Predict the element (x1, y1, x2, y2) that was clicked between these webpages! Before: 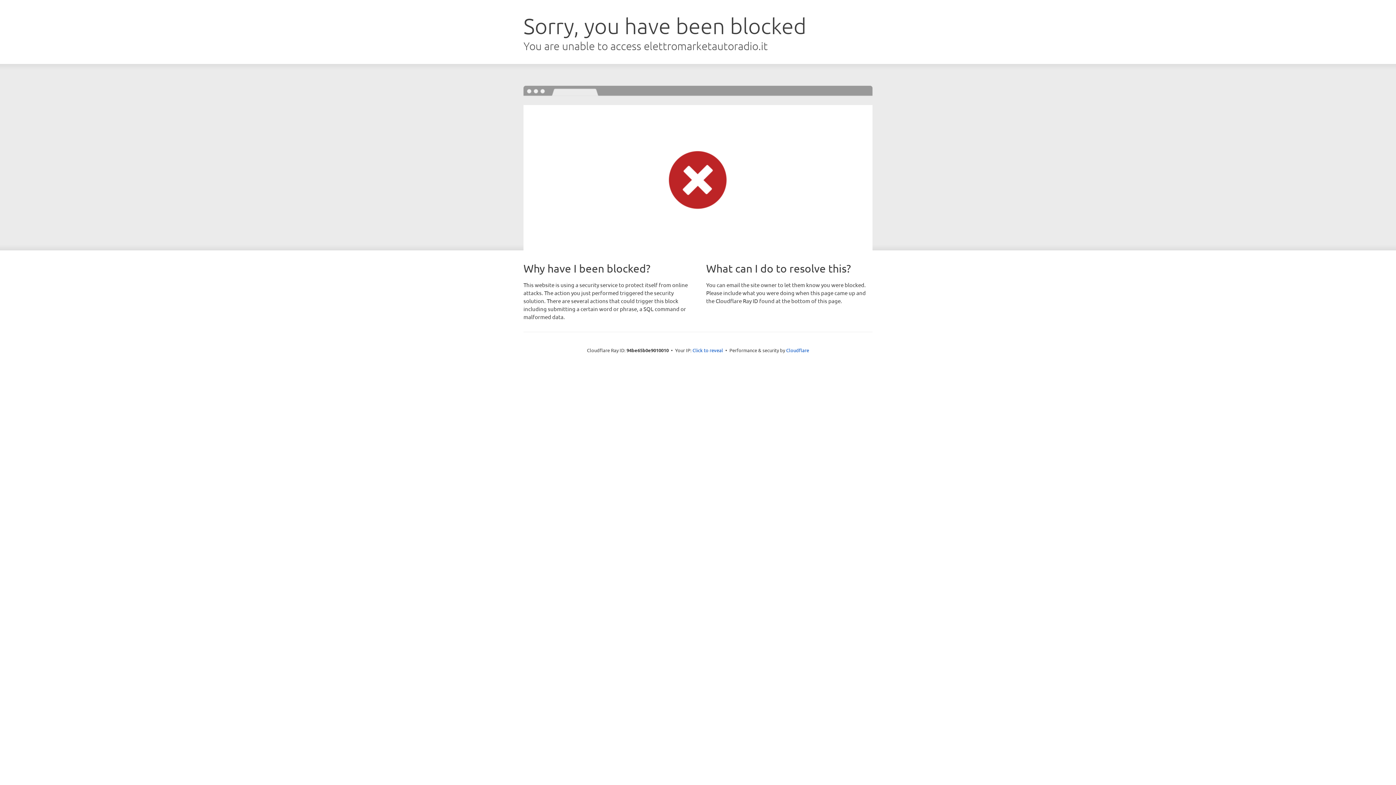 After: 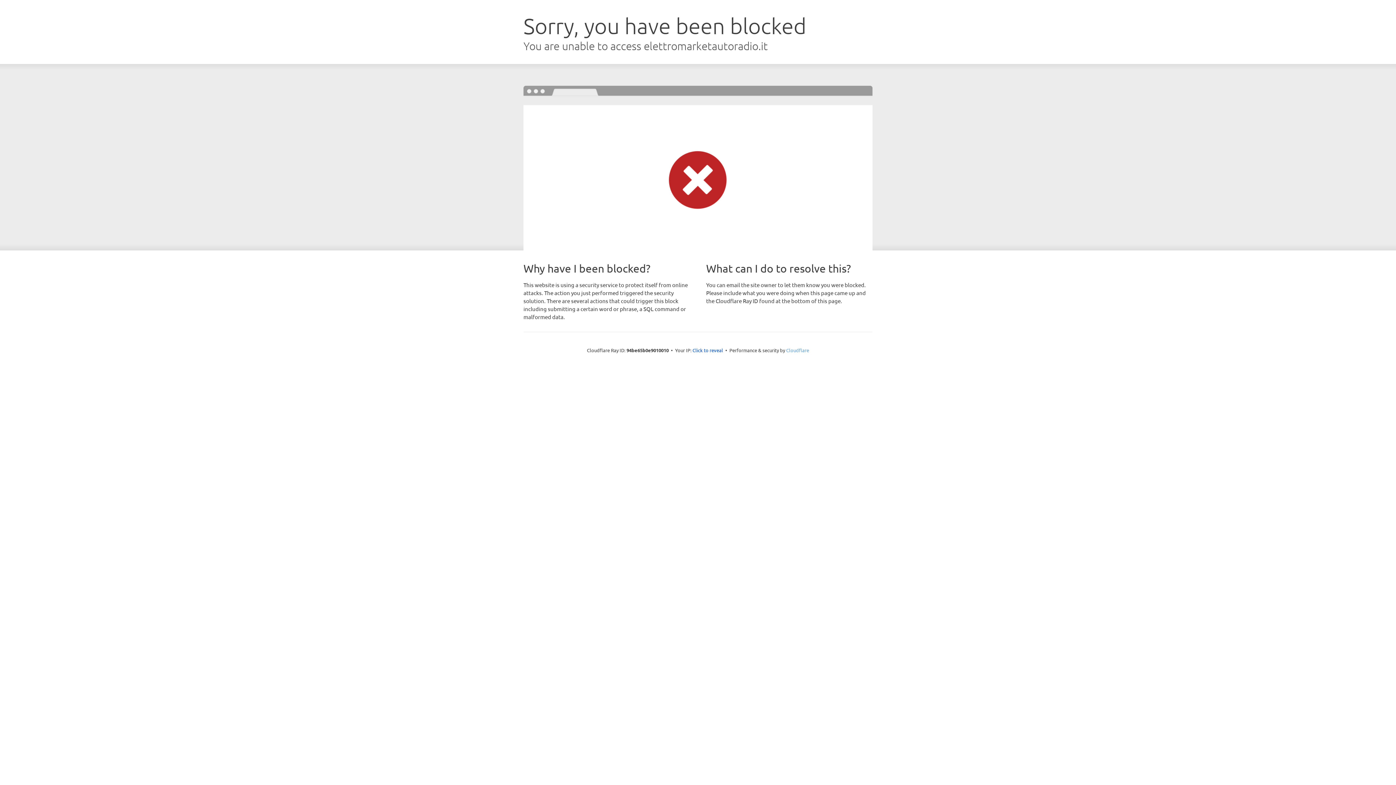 Action: bbox: (786, 347, 809, 353) label: Cloudflare